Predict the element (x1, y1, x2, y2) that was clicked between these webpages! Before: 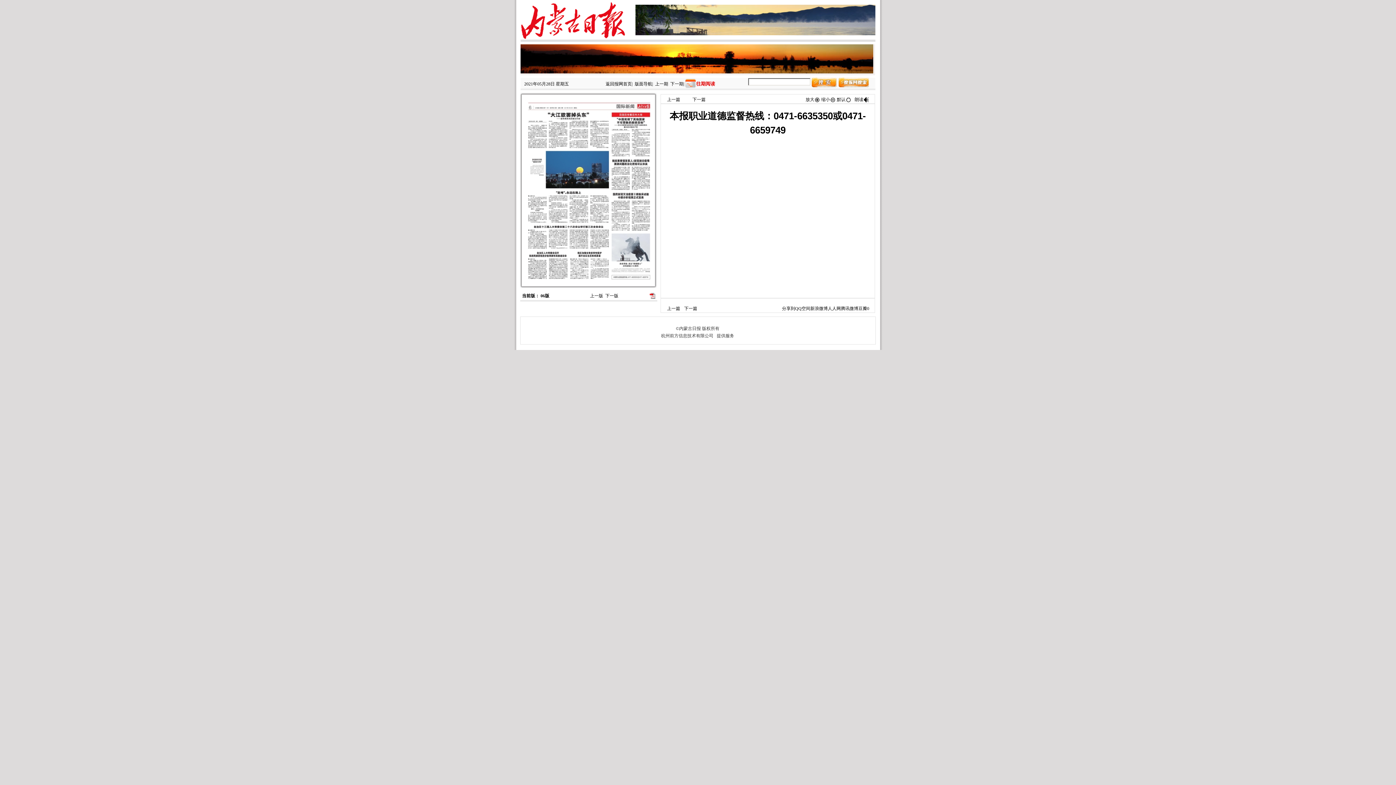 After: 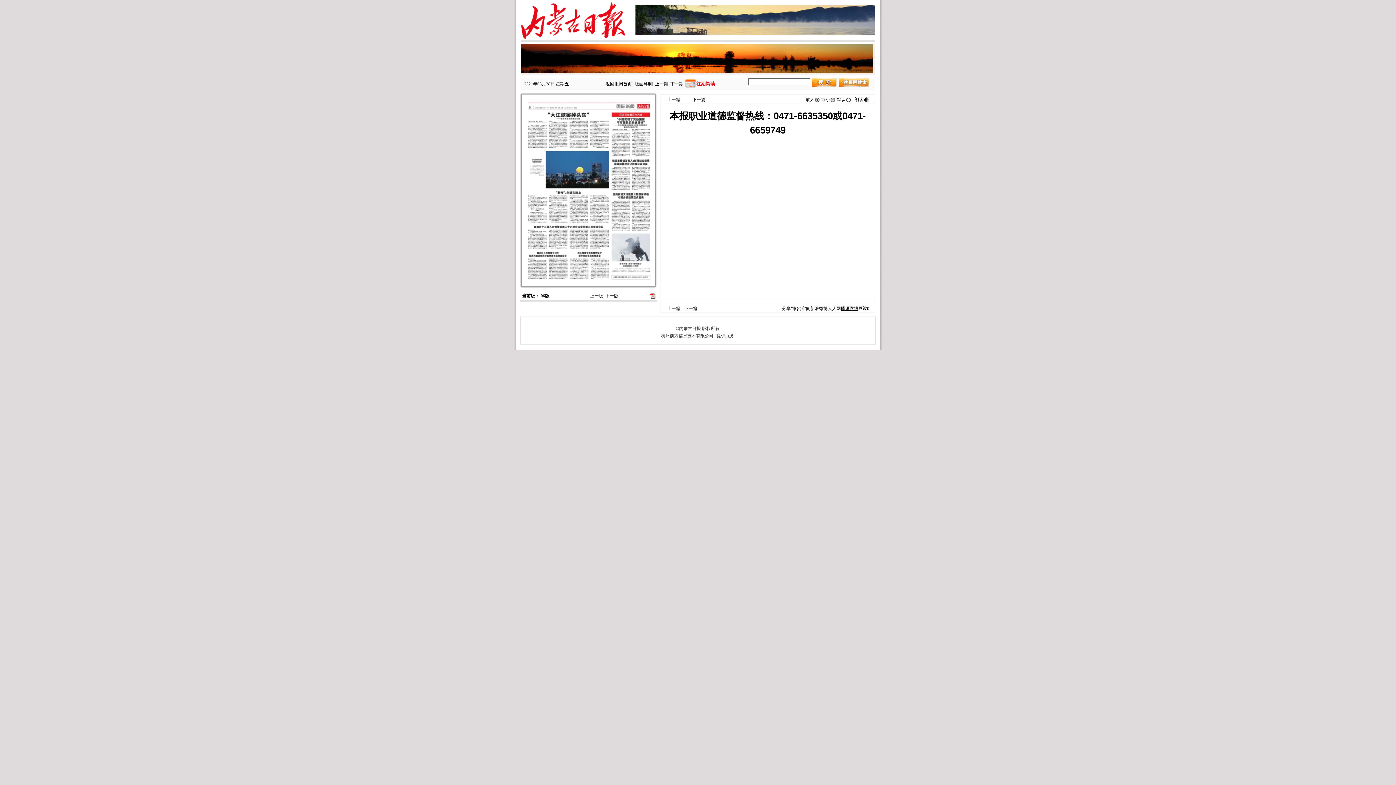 Action: bbox: (841, 306, 858, 311) label: 腾讯微博